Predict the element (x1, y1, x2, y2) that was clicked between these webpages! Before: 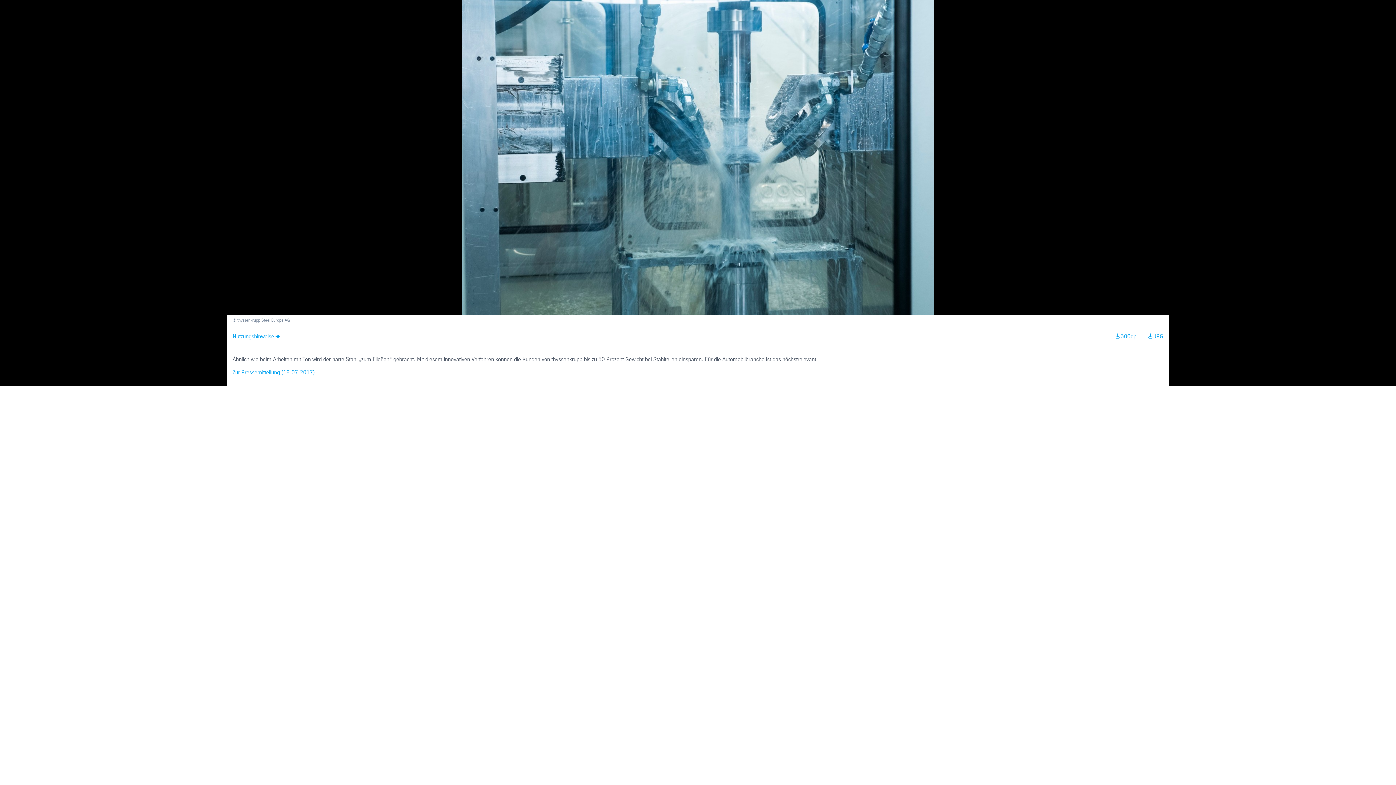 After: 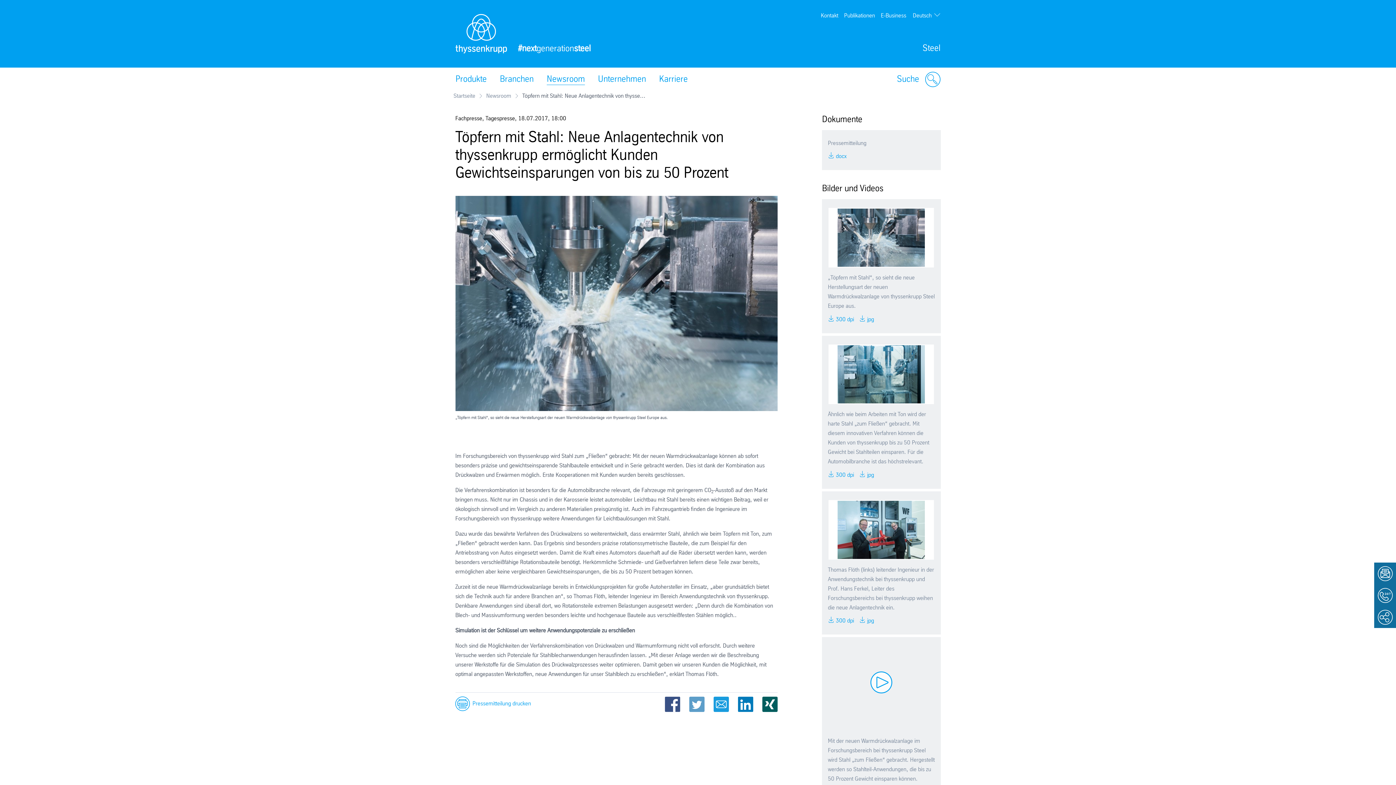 Action: label: Zur Pressemitteilung (18.07.2017) bbox: (232, 370, 314, 375)